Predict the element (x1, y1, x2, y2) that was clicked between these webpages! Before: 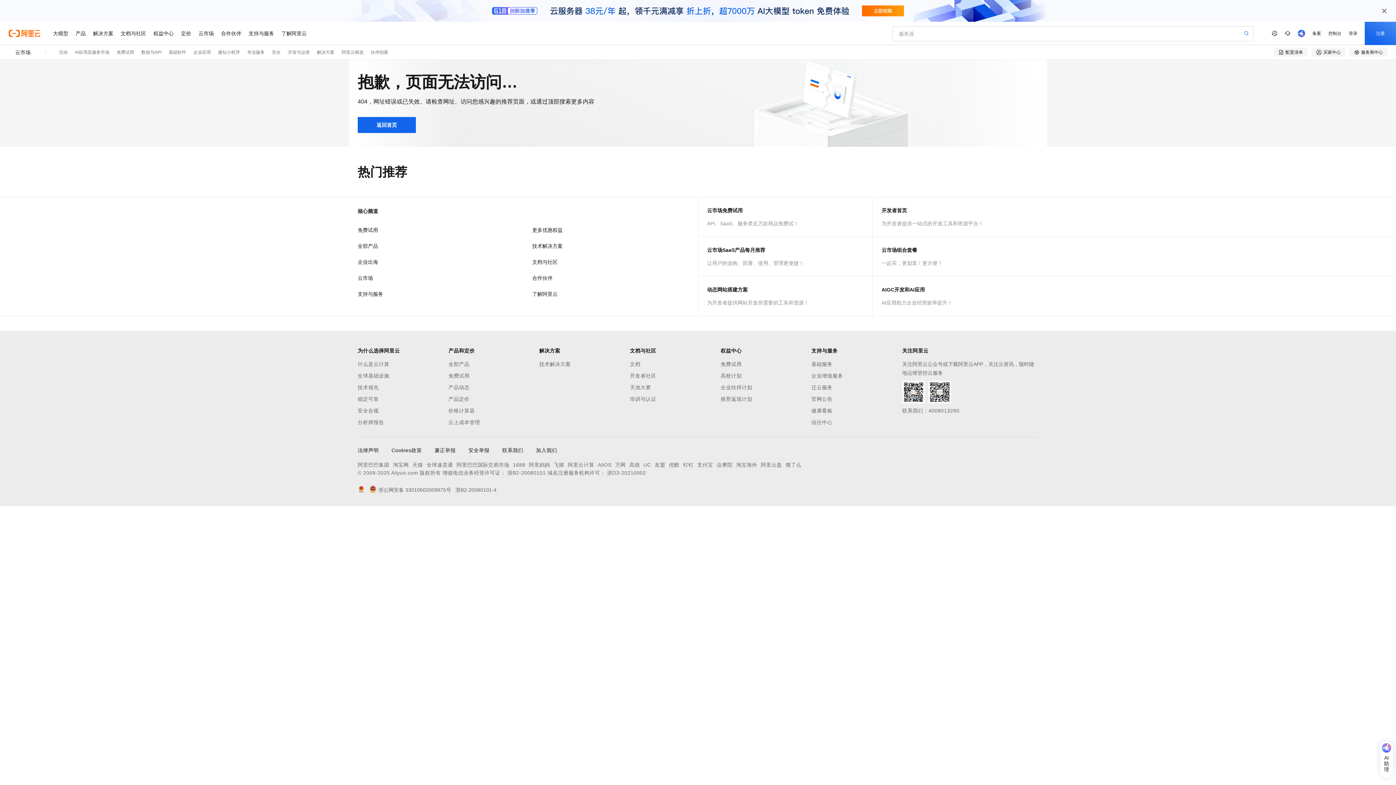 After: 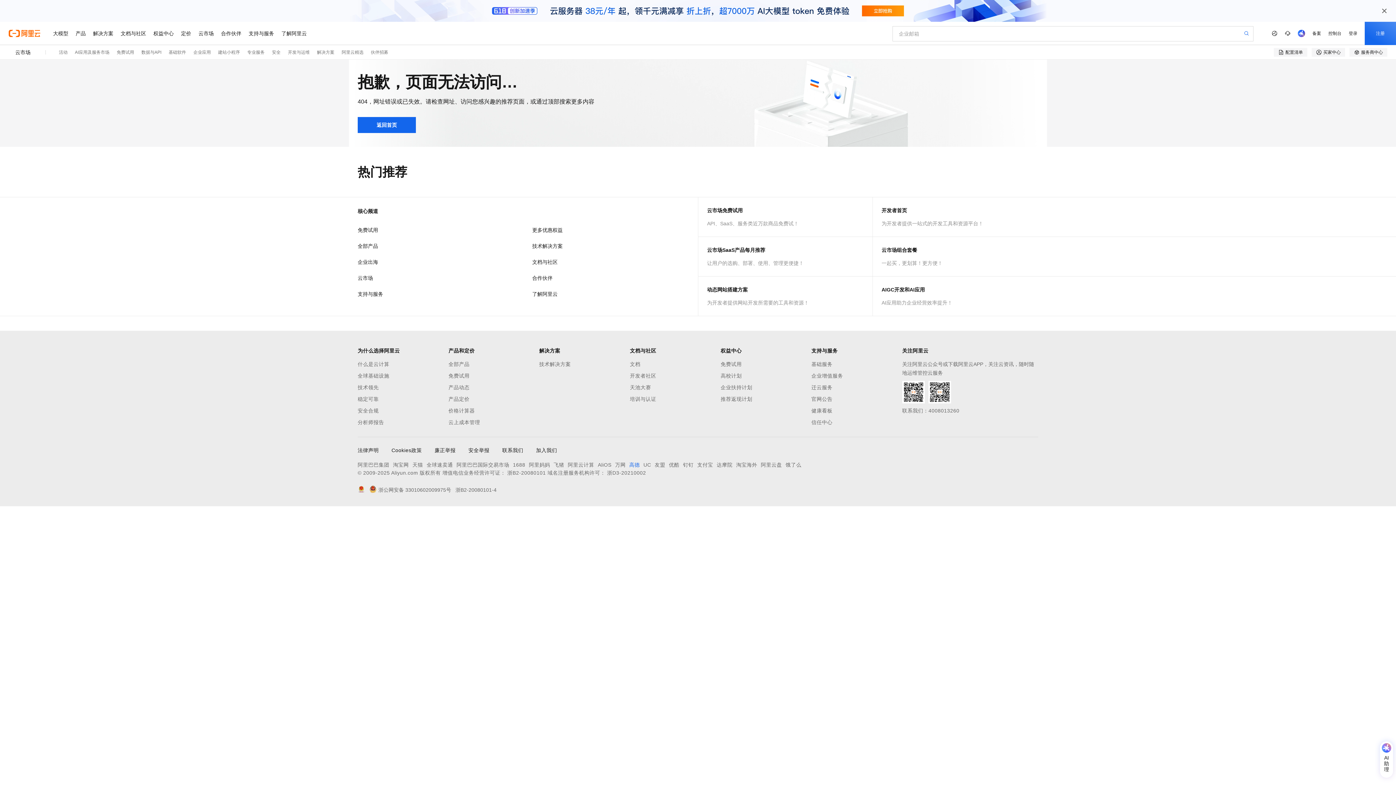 Action: label: 高德 bbox: (629, 460, 640, 469)